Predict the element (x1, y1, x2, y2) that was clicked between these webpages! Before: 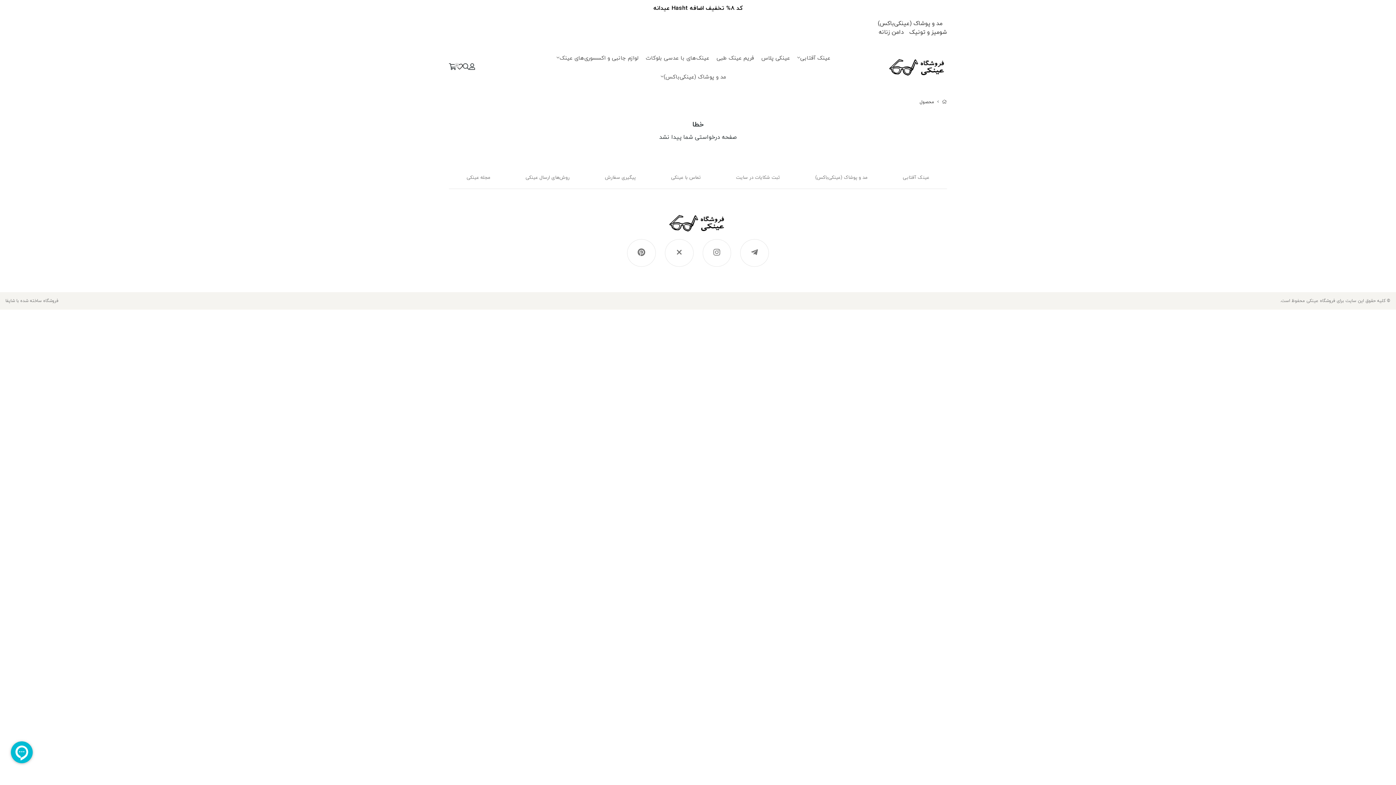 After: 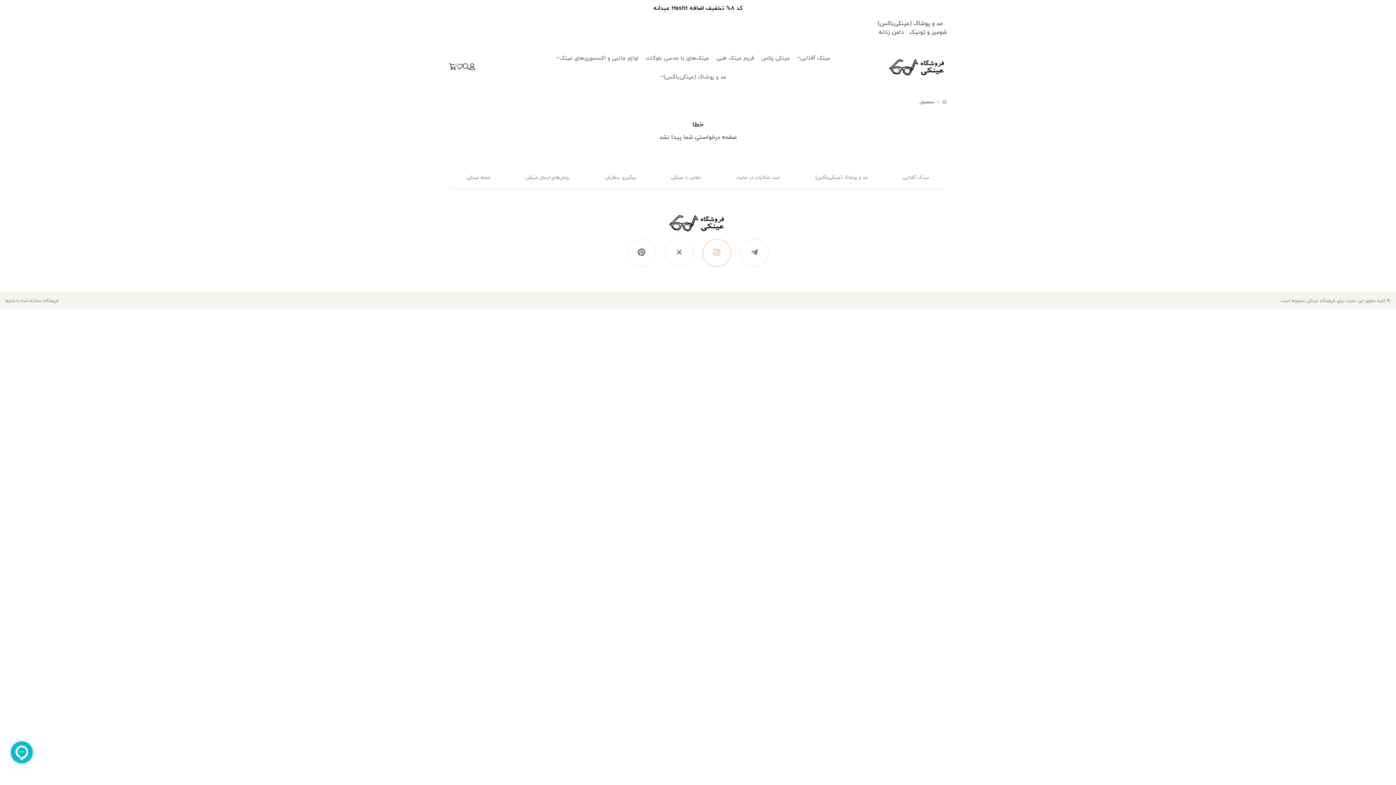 Action: bbox: (712, 248, 721, 257)